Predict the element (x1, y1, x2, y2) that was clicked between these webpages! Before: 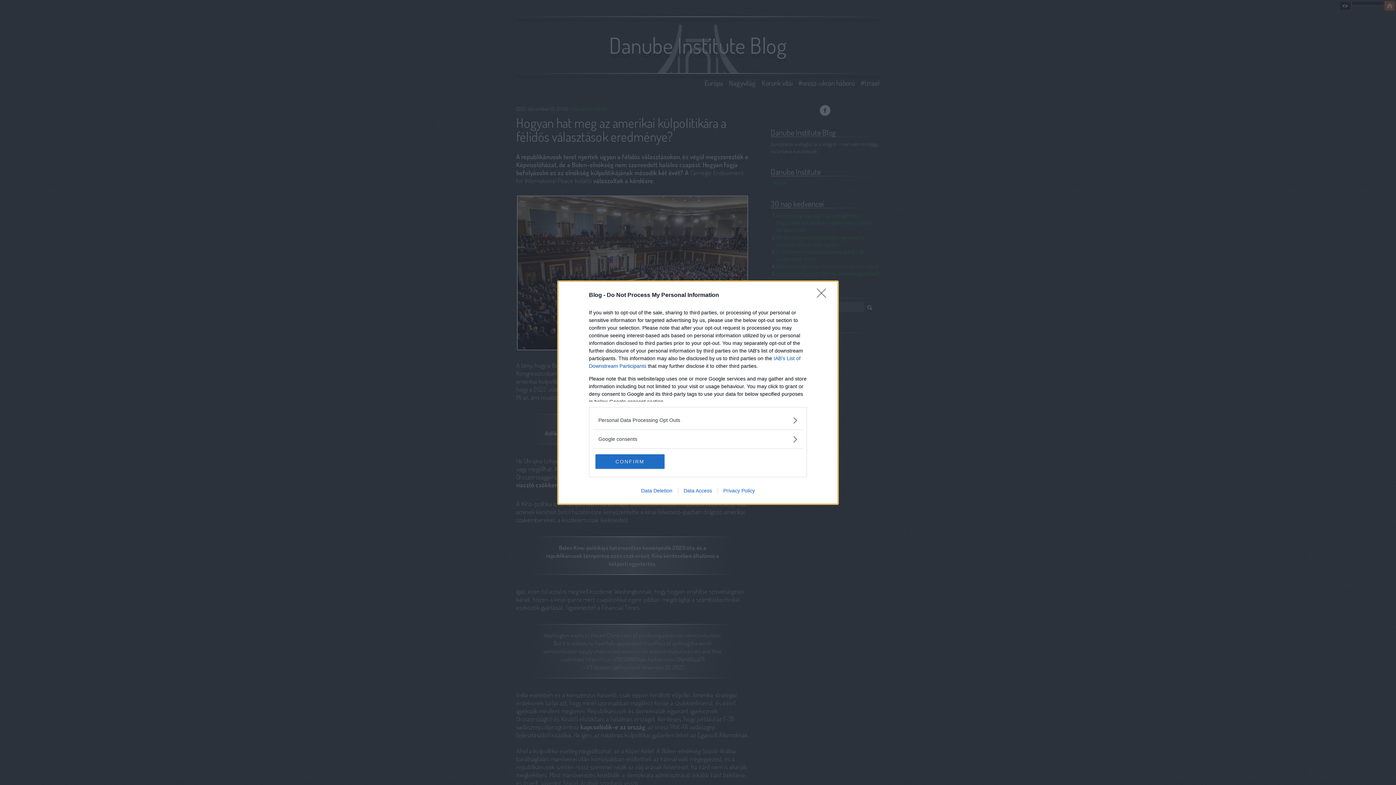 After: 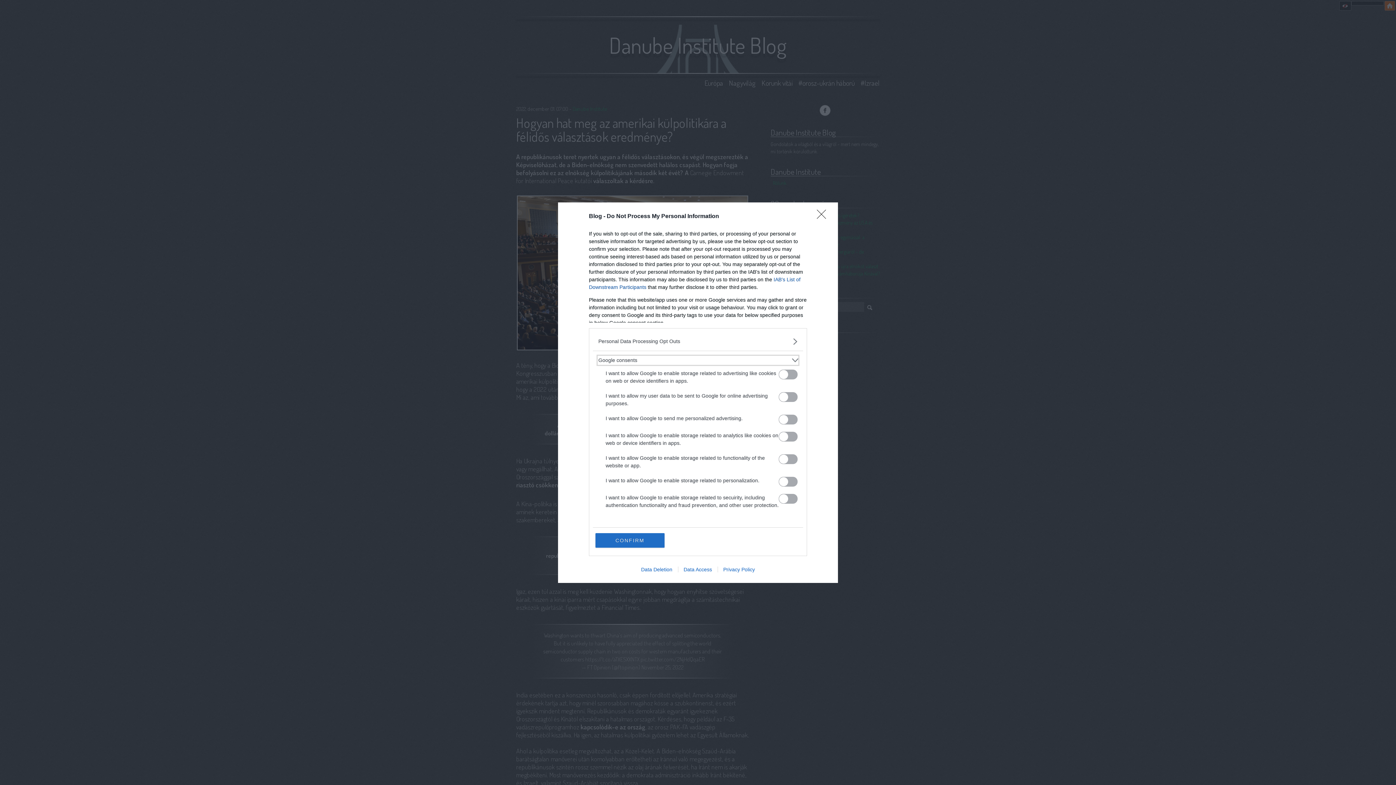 Action: bbox: (598, 435, 797, 443) label: Google consents